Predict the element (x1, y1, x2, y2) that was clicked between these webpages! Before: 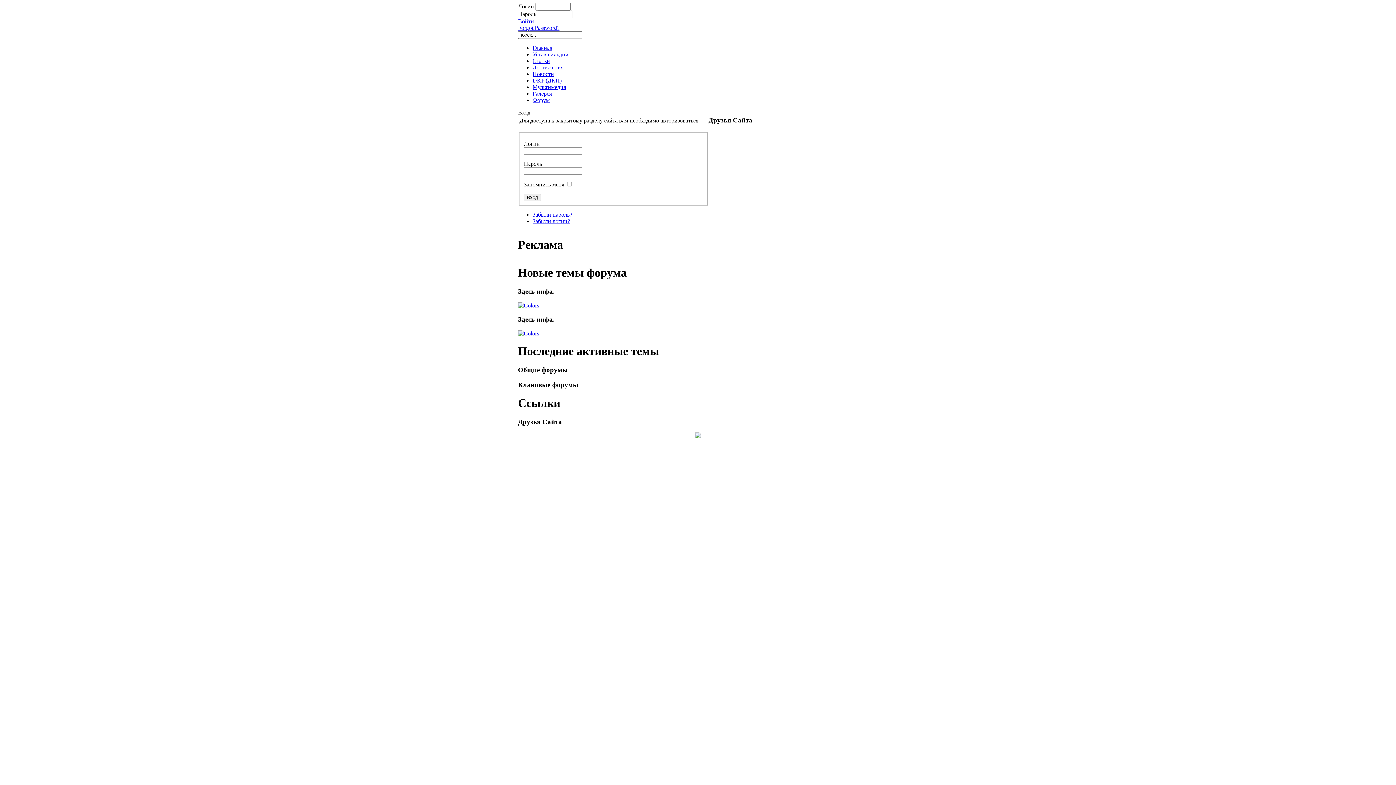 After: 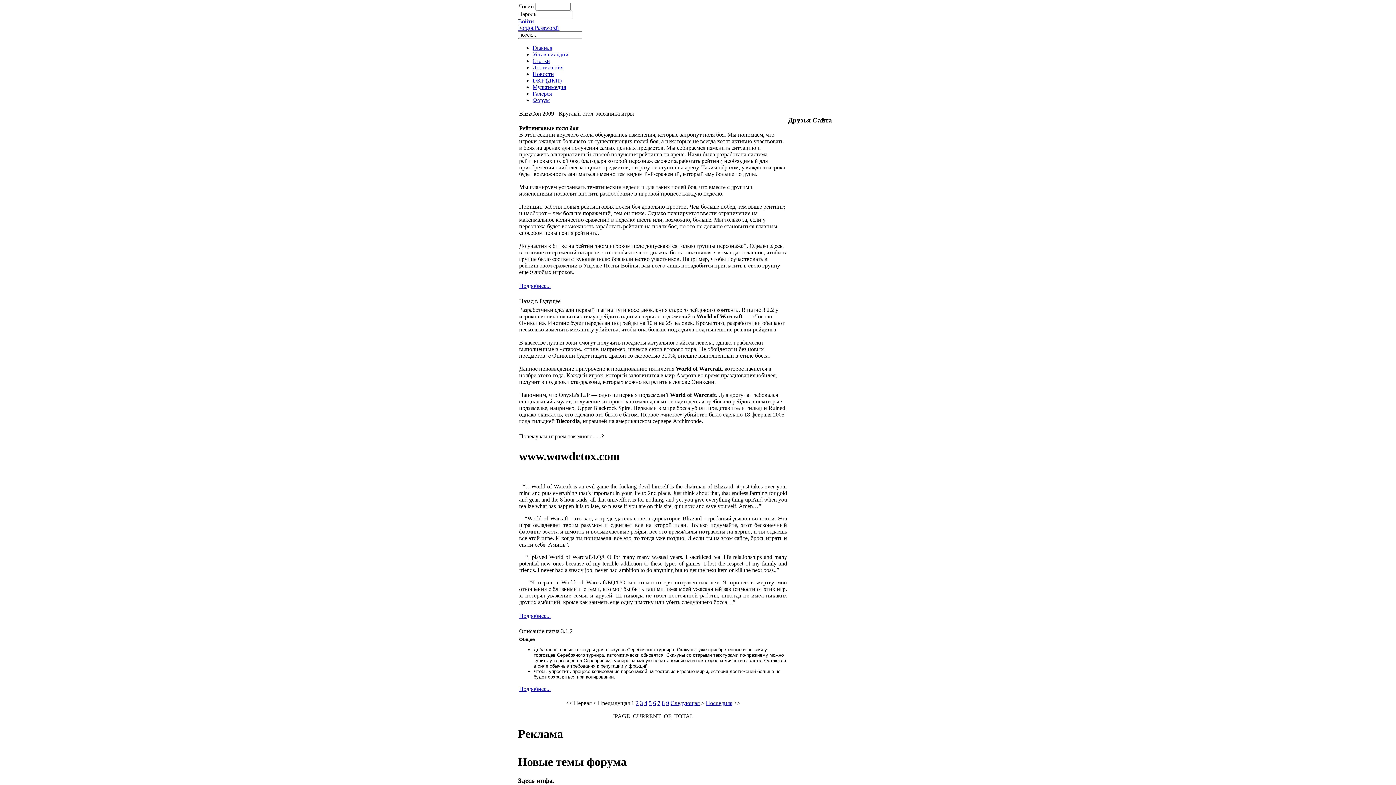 Action: bbox: (532, 70, 554, 77) label: Новости